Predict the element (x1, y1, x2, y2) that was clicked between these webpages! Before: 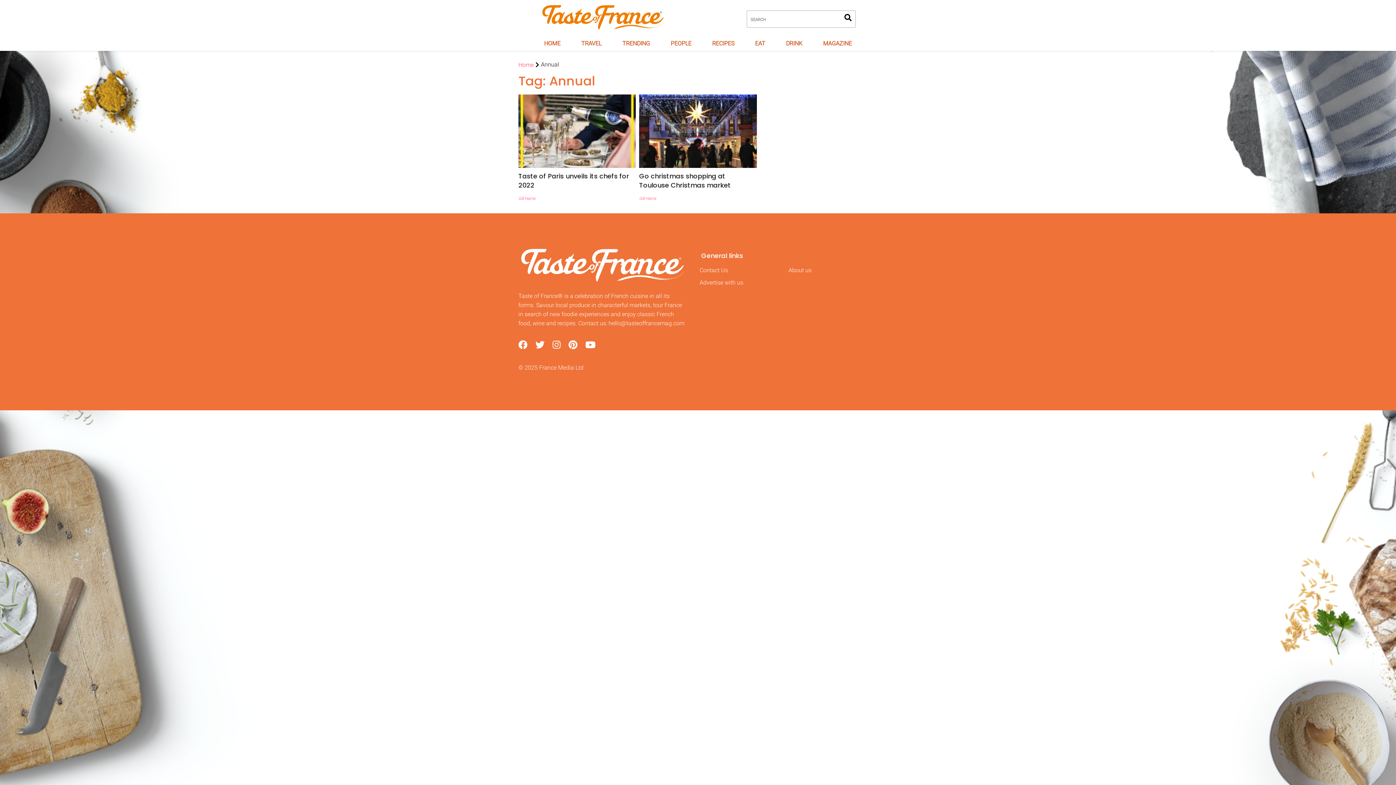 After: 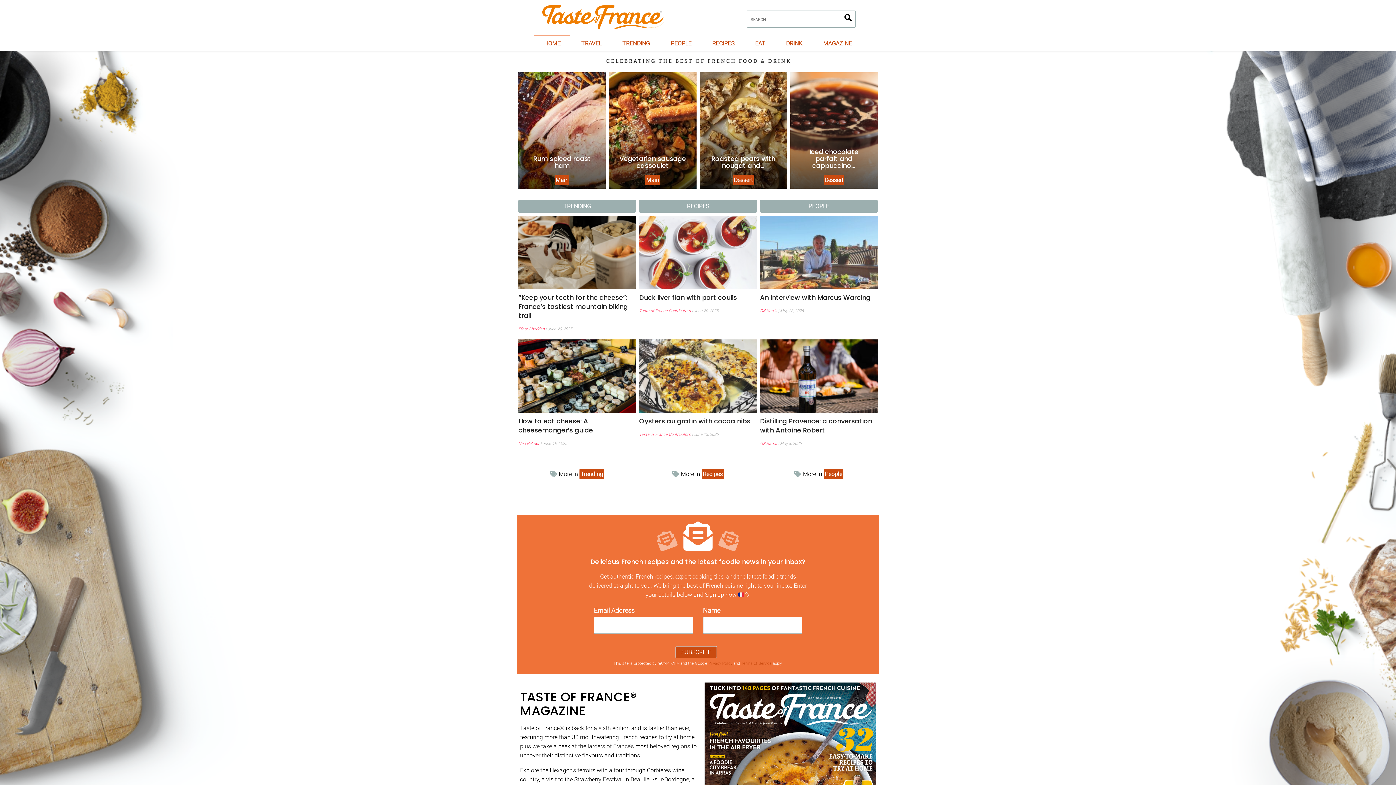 Action: bbox: (540, 13, 666, 20)